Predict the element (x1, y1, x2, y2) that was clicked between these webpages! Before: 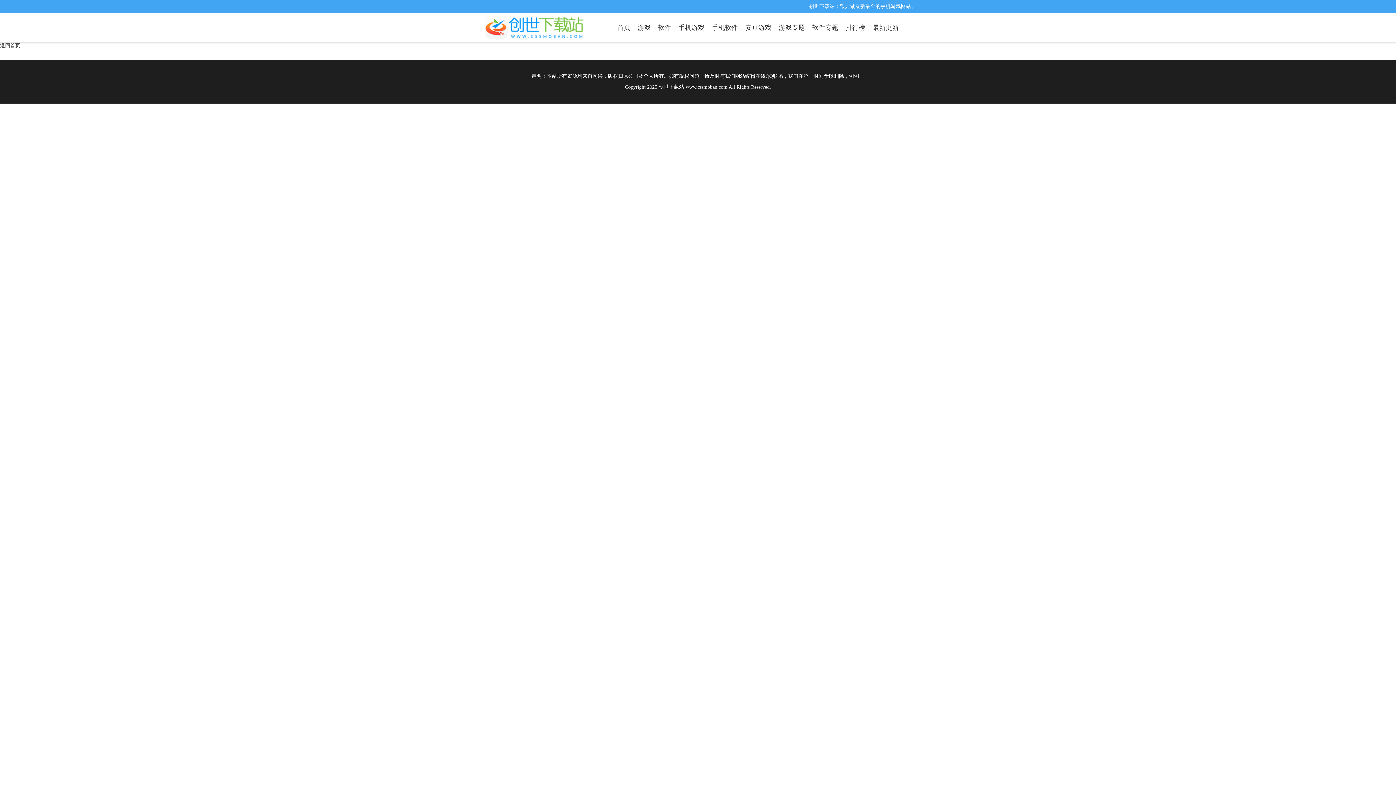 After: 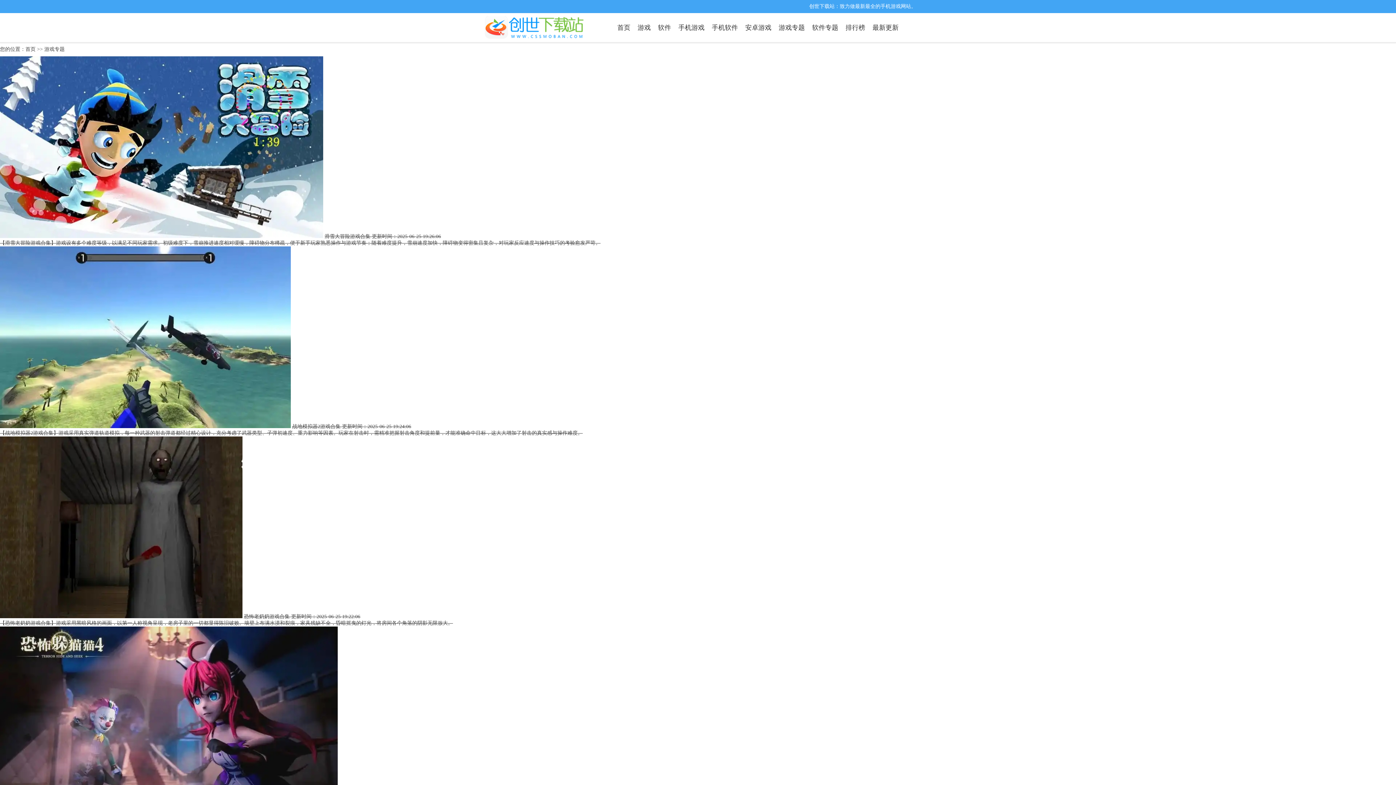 Action: label: 游戏专题 bbox: (778, 13, 805, 42)